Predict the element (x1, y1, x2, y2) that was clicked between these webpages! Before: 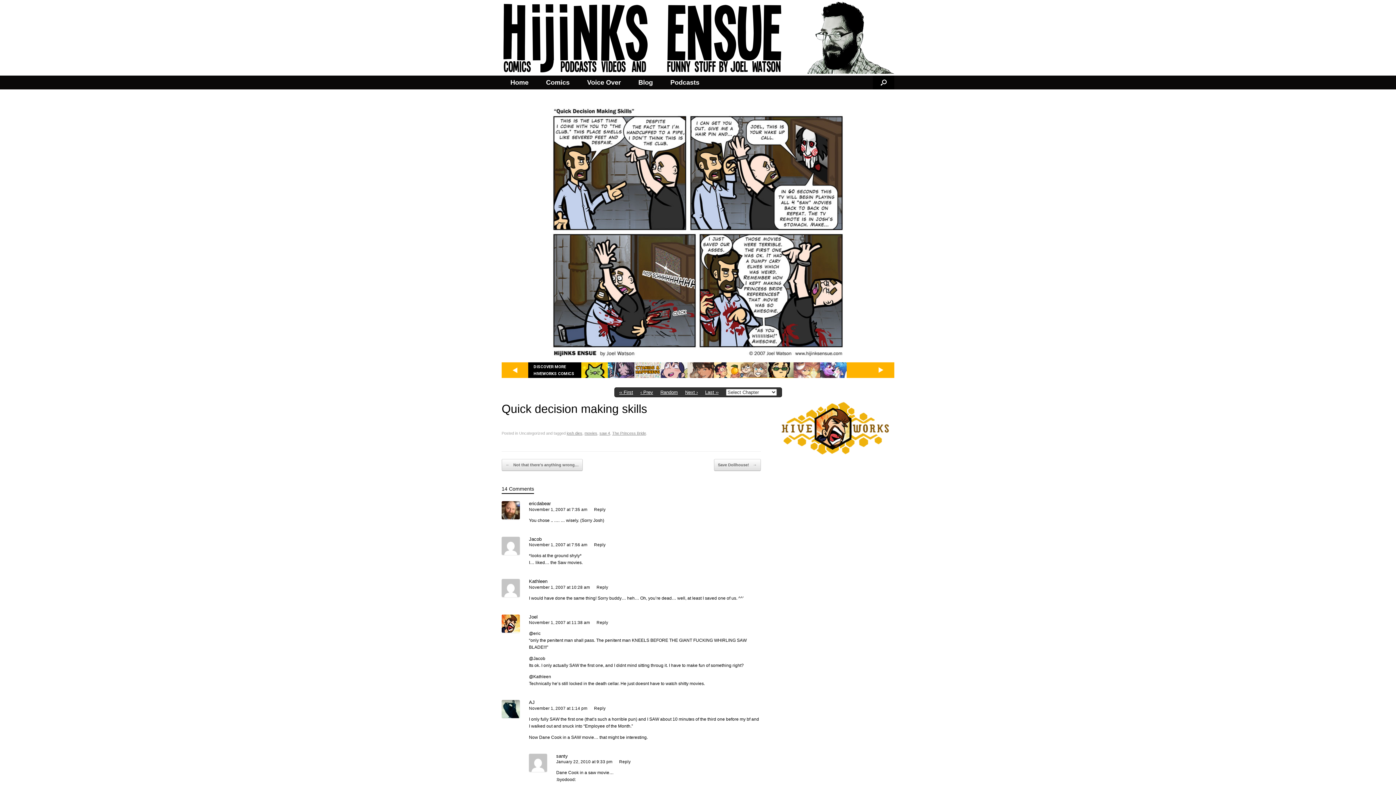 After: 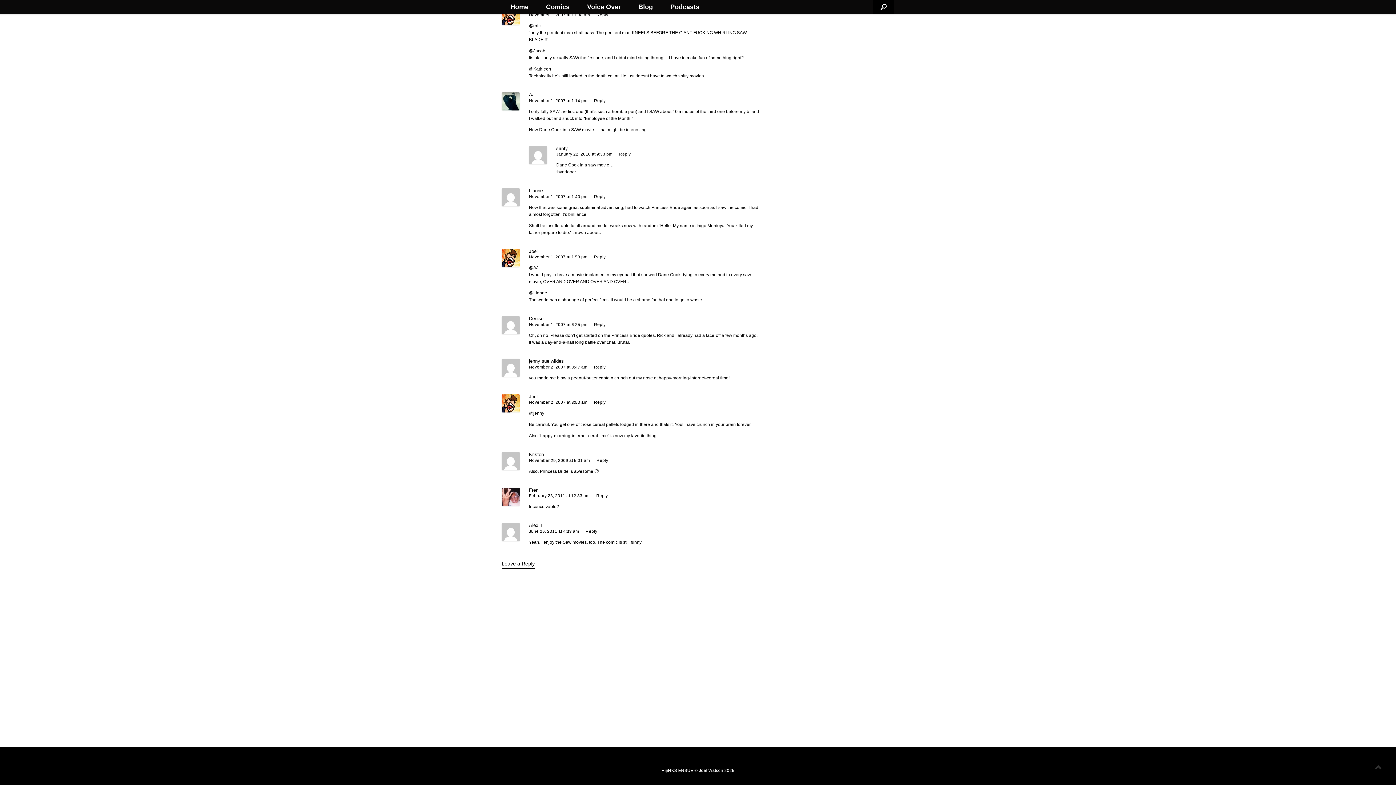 Action: bbox: (529, 706, 587, 710) label: November 1, 2007 at 1:14 pm